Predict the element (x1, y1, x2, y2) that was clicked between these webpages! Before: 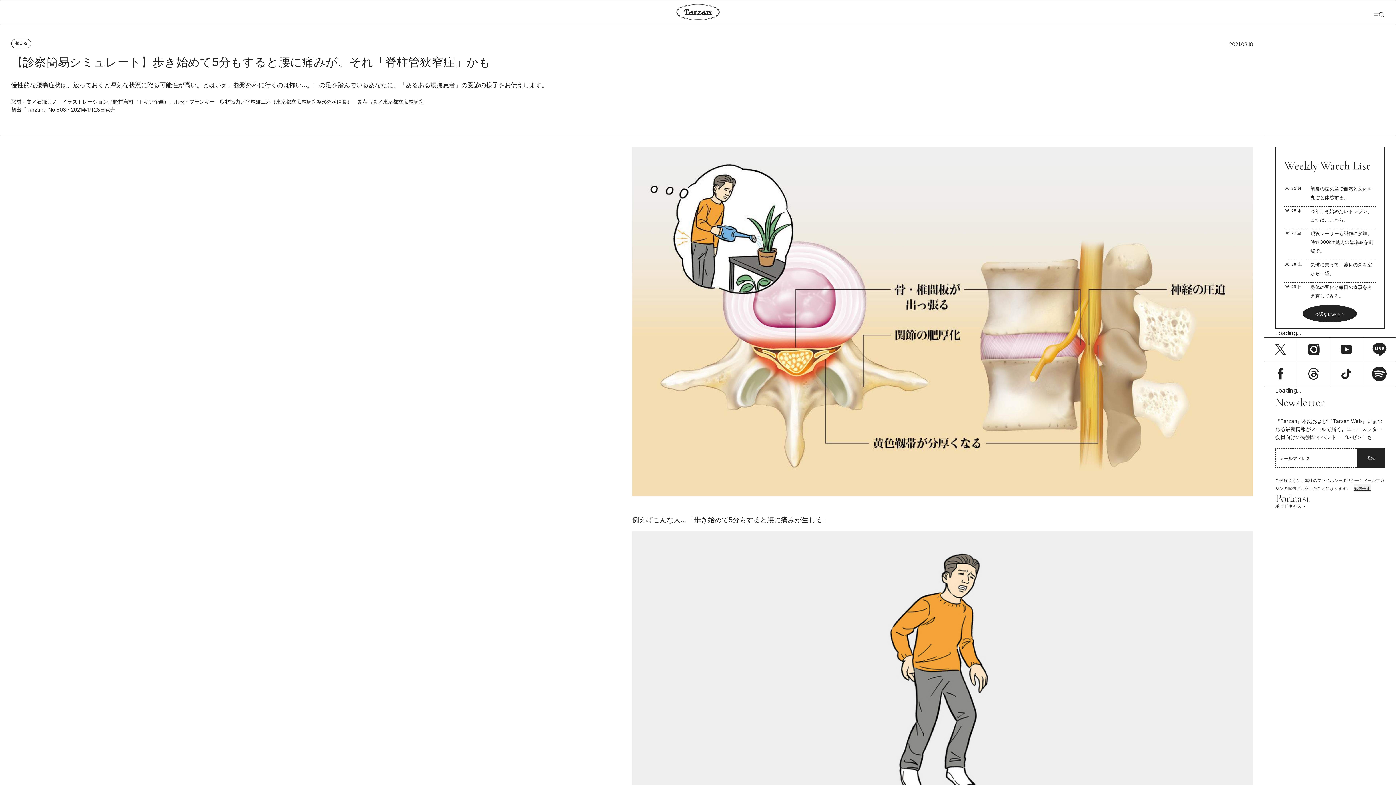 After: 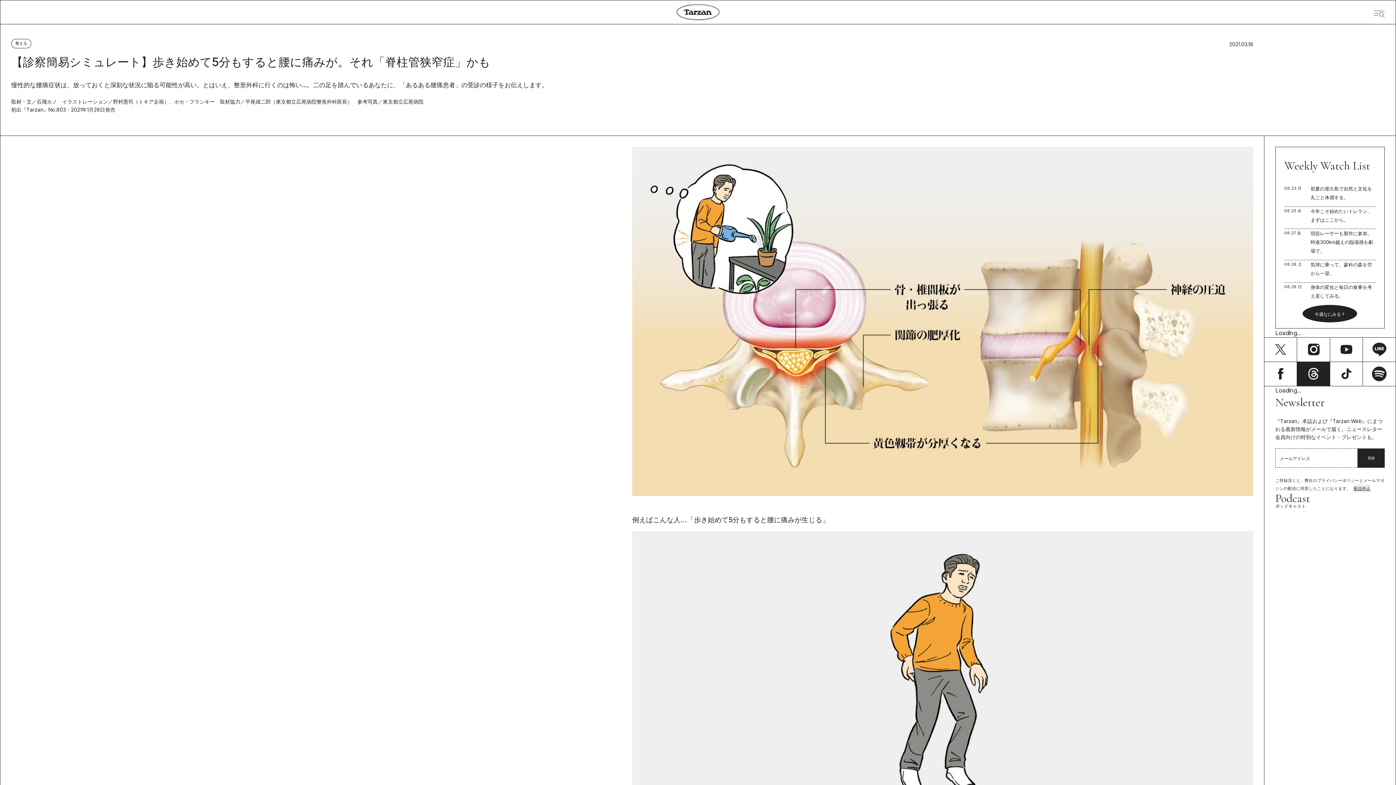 Action: bbox: (1297, 361, 1330, 386)